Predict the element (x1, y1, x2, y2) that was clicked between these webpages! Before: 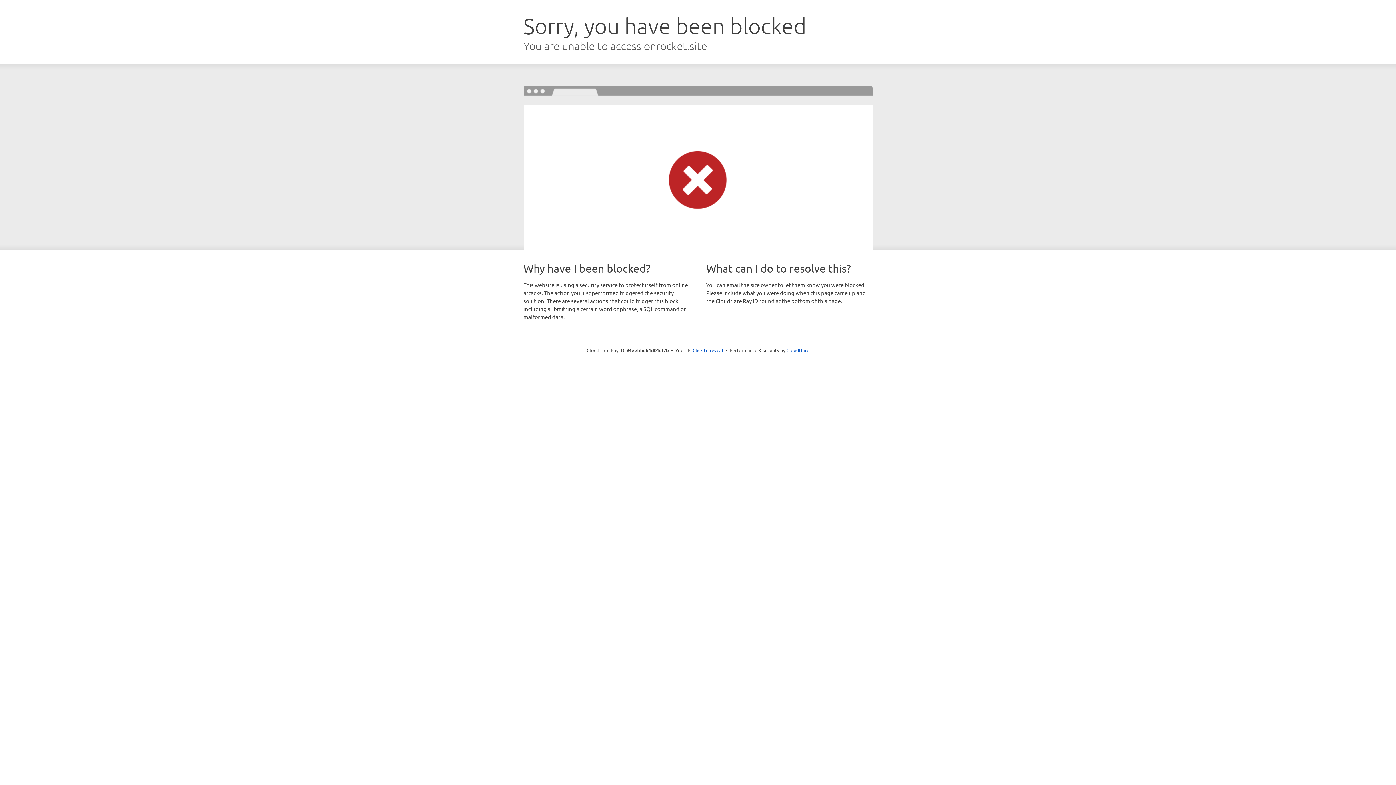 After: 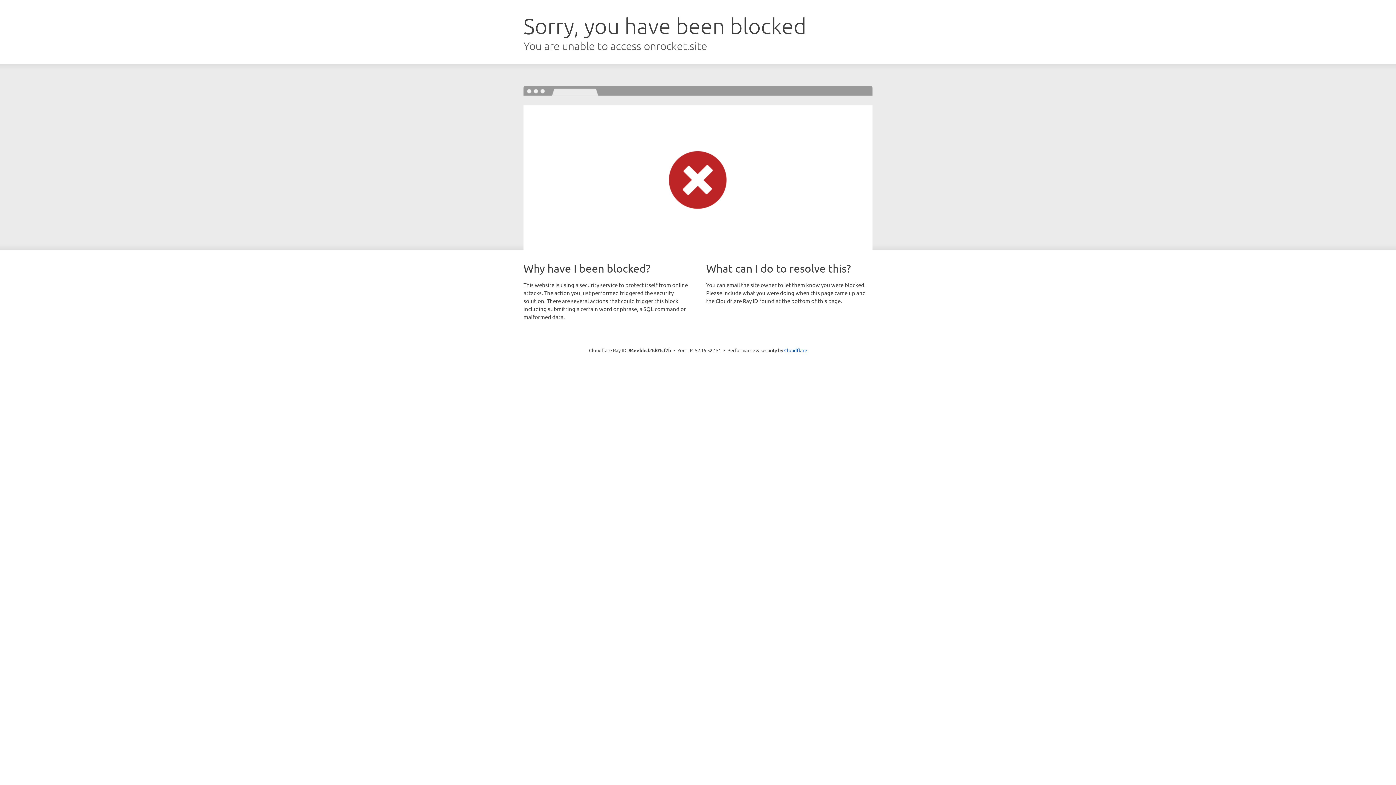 Action: bbox: (692, 346, 723, 353) label: Click to reveal